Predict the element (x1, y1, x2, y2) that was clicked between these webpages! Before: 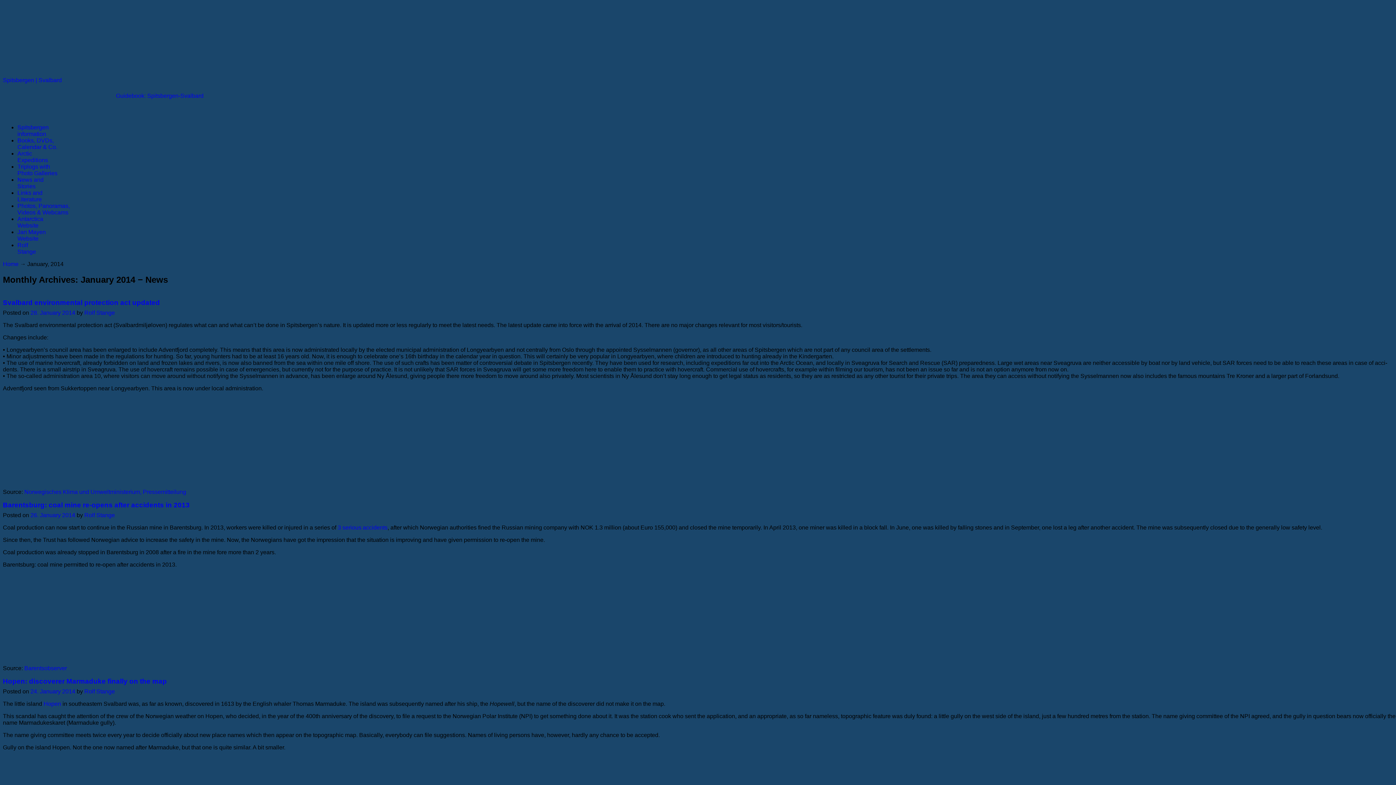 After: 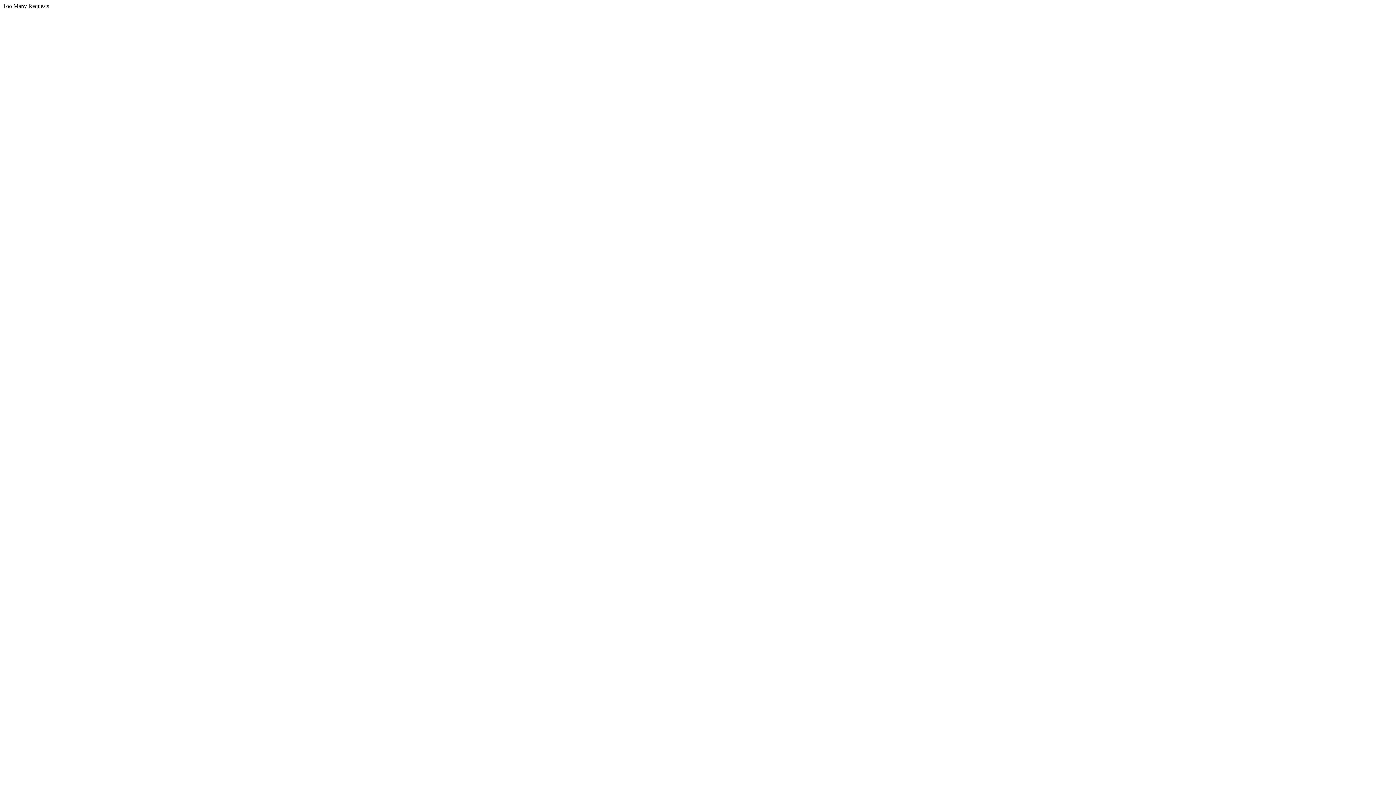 Action: label: Spitsbergen | Svalbard bbox: (2, 77, 61, 83)